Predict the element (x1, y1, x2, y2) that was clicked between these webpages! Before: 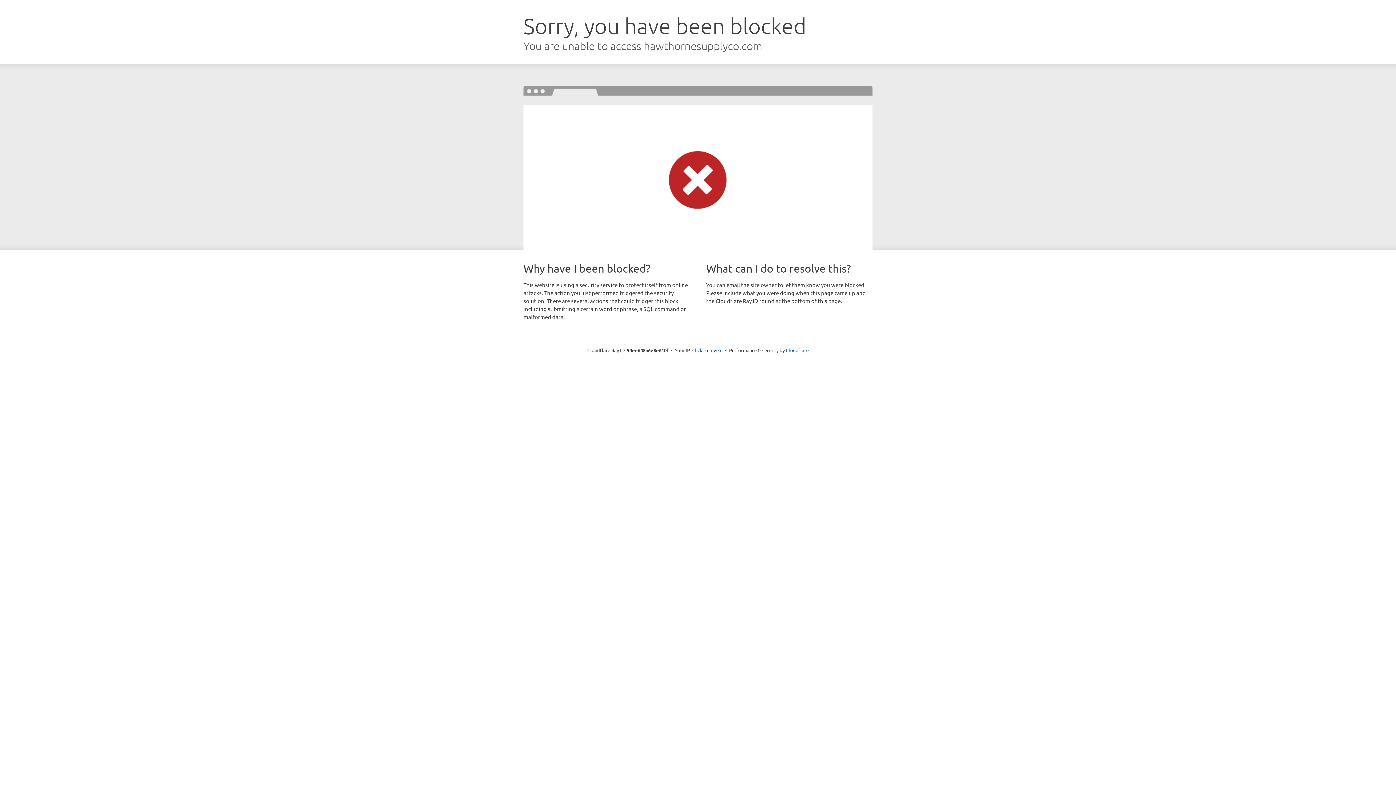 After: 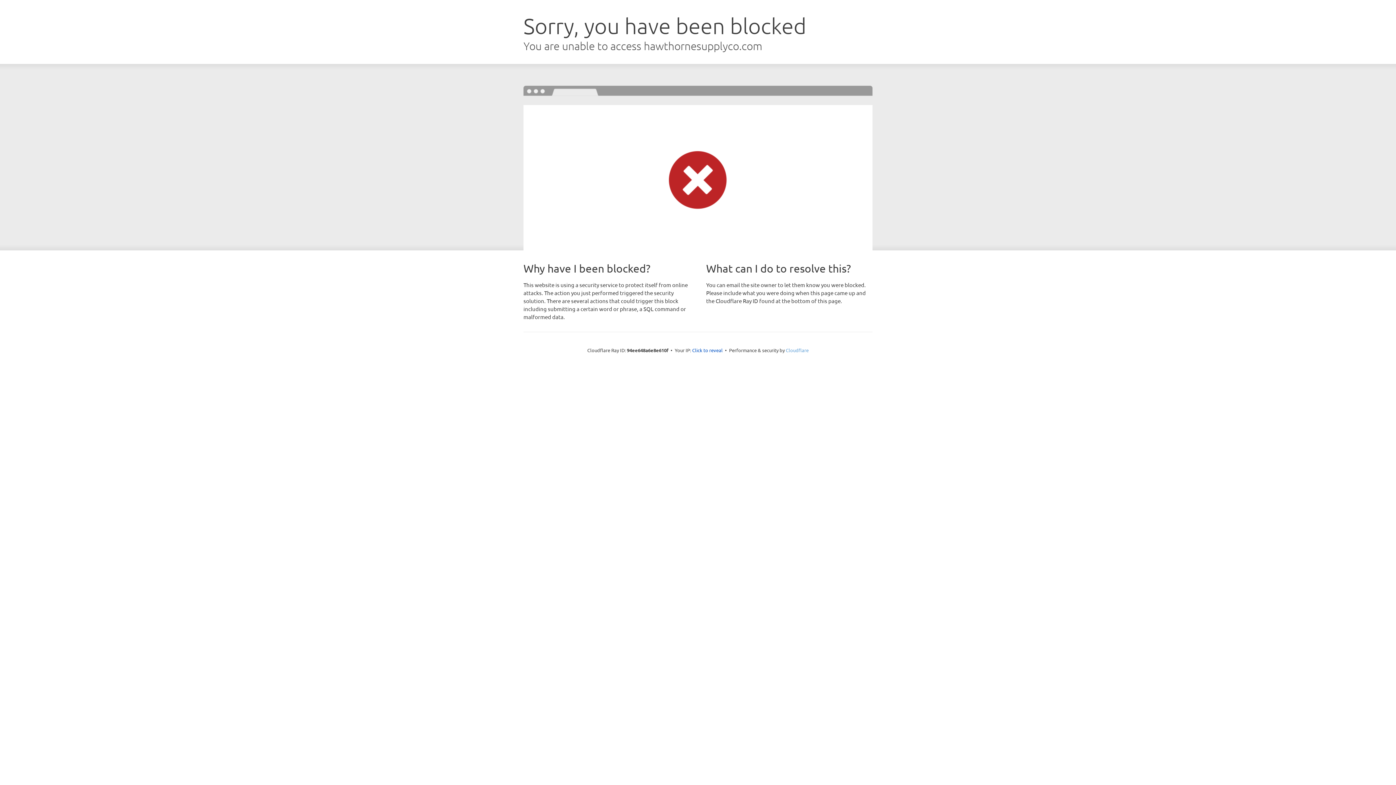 Action: label: Cloudflare bbox: (786, 347, 808, 353)